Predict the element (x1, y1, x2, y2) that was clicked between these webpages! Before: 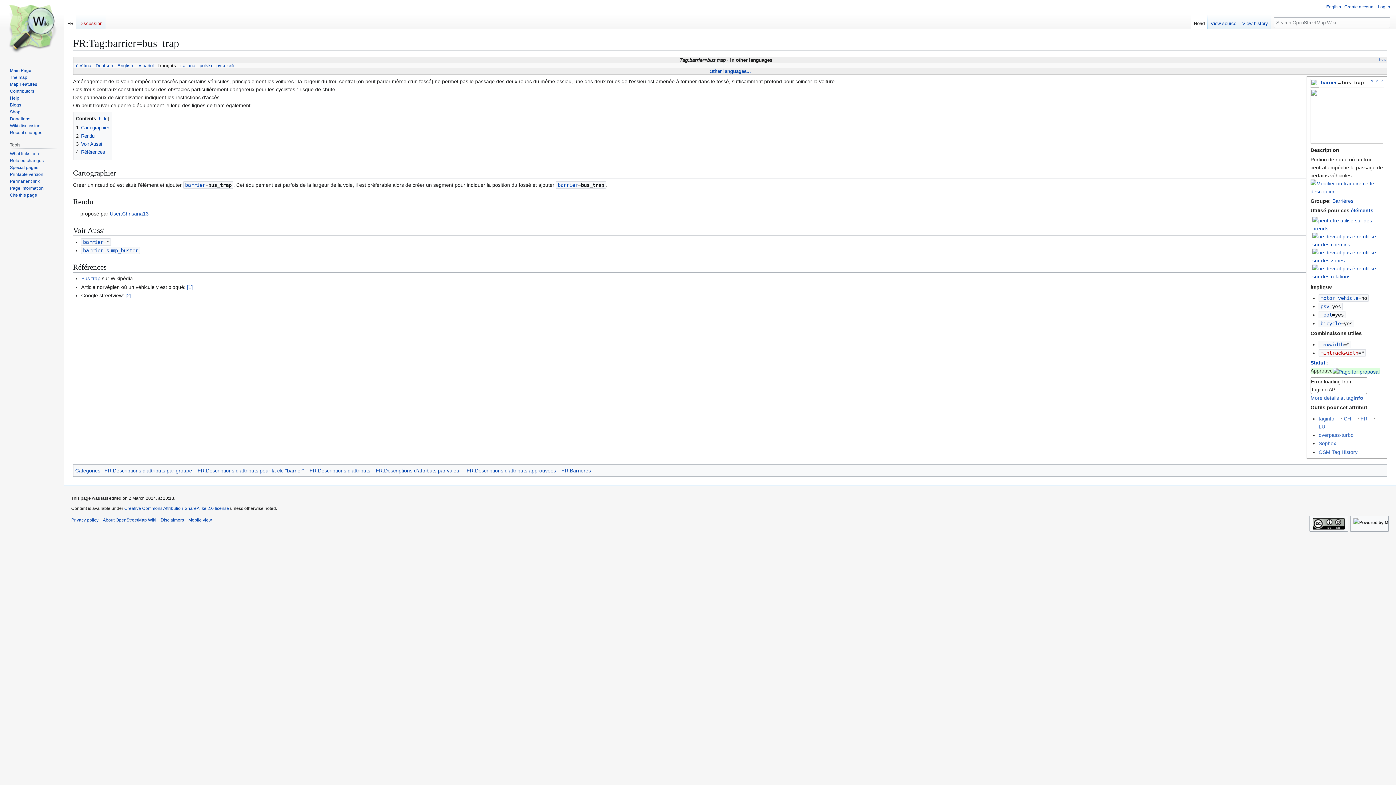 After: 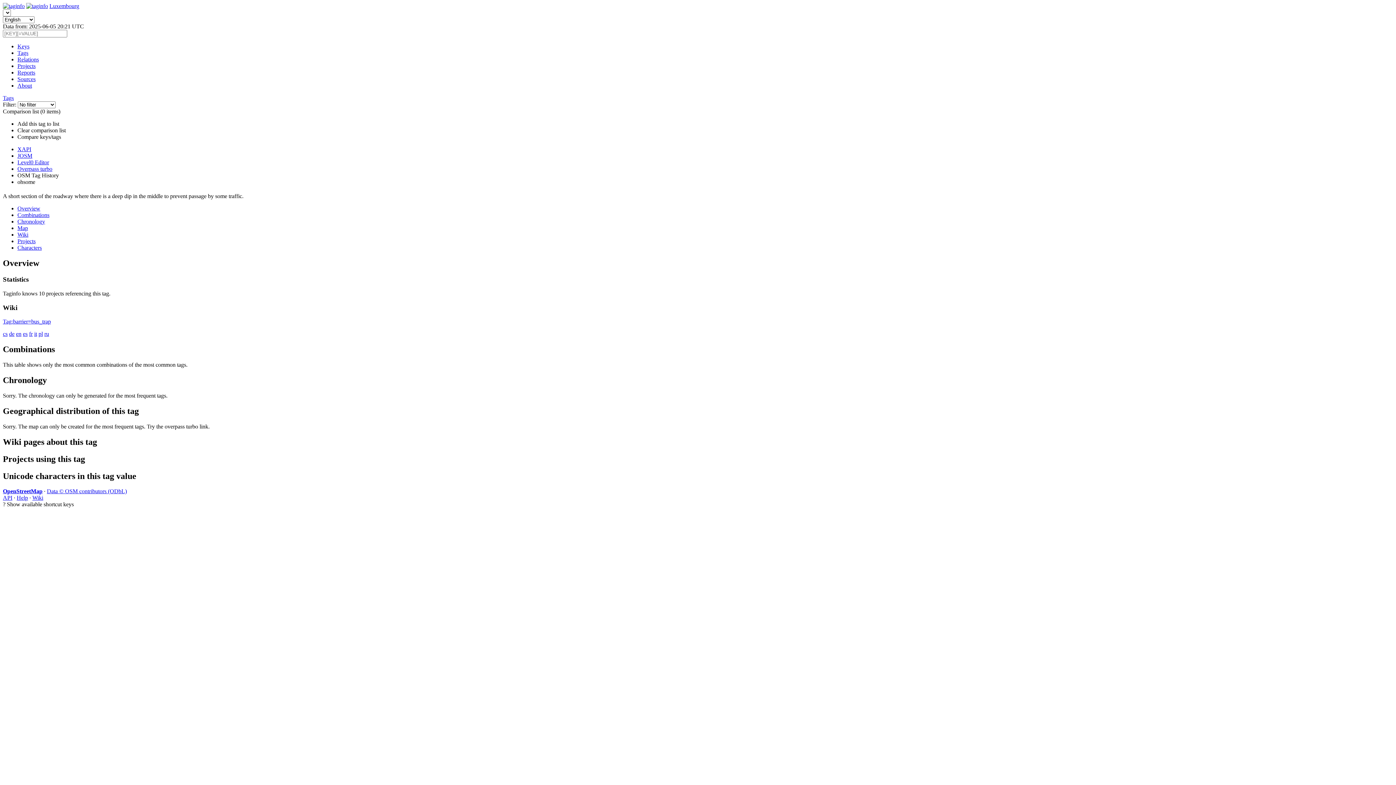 Action: label: LU bbox: (1319, 423, 1330, 429)